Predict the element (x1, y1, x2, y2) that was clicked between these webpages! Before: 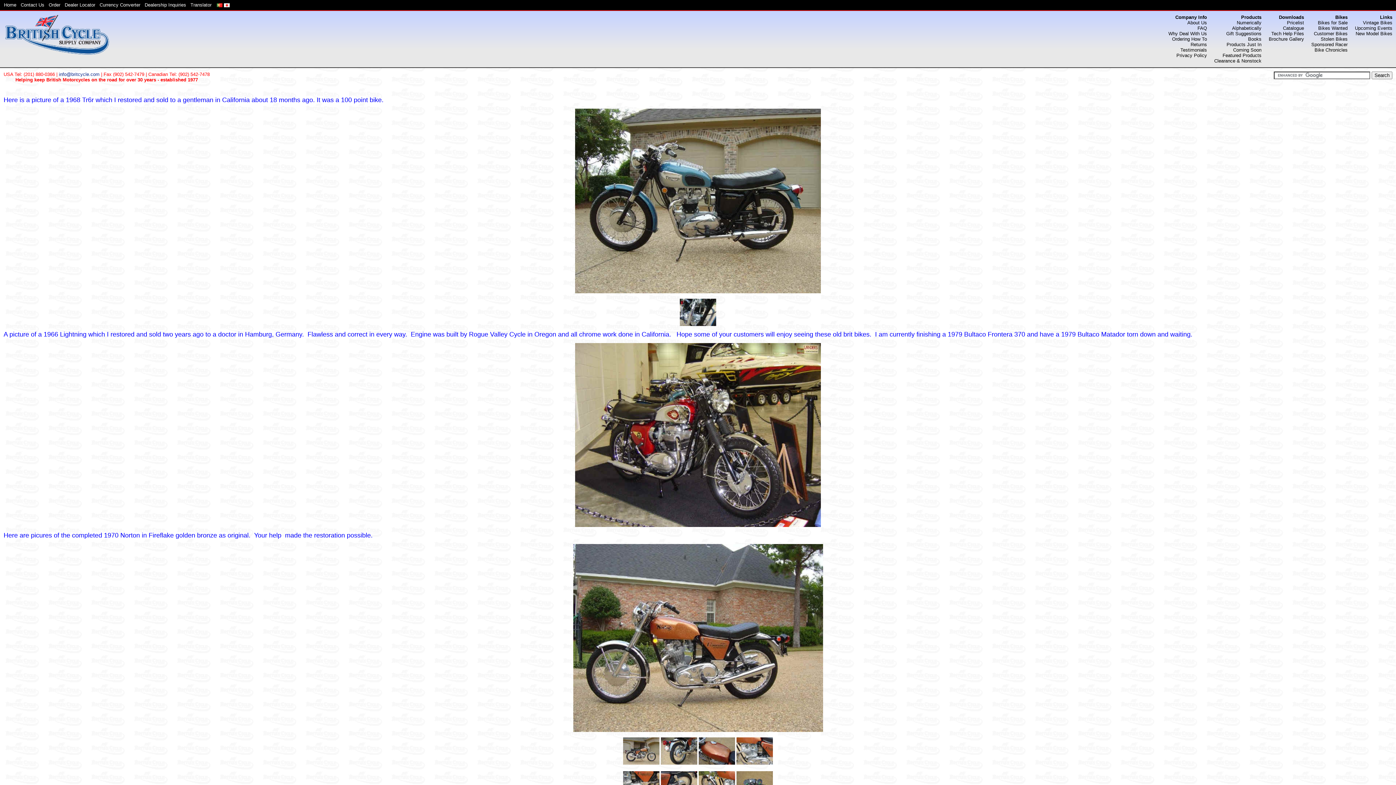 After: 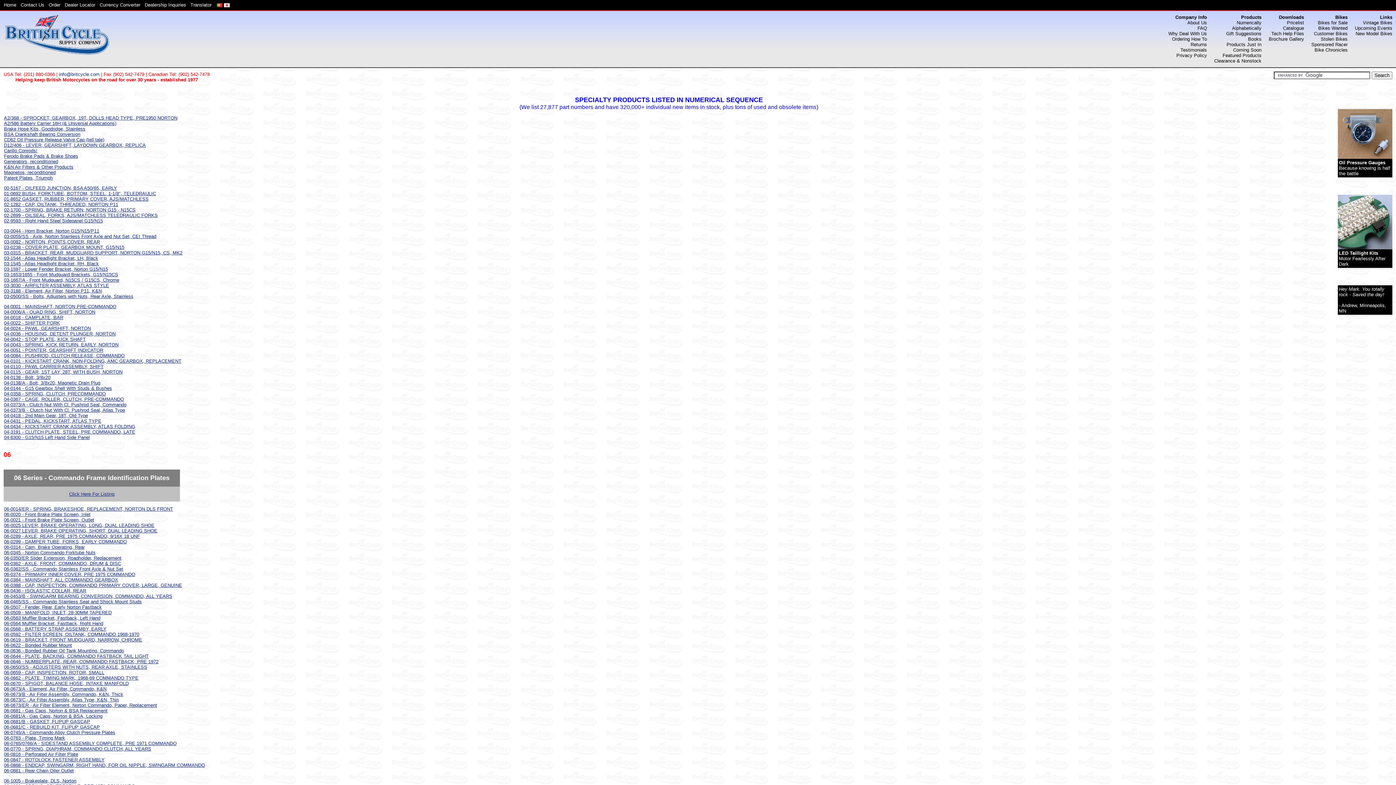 Action: bbox: (1214, 20, 1261, 25) label: Numerically